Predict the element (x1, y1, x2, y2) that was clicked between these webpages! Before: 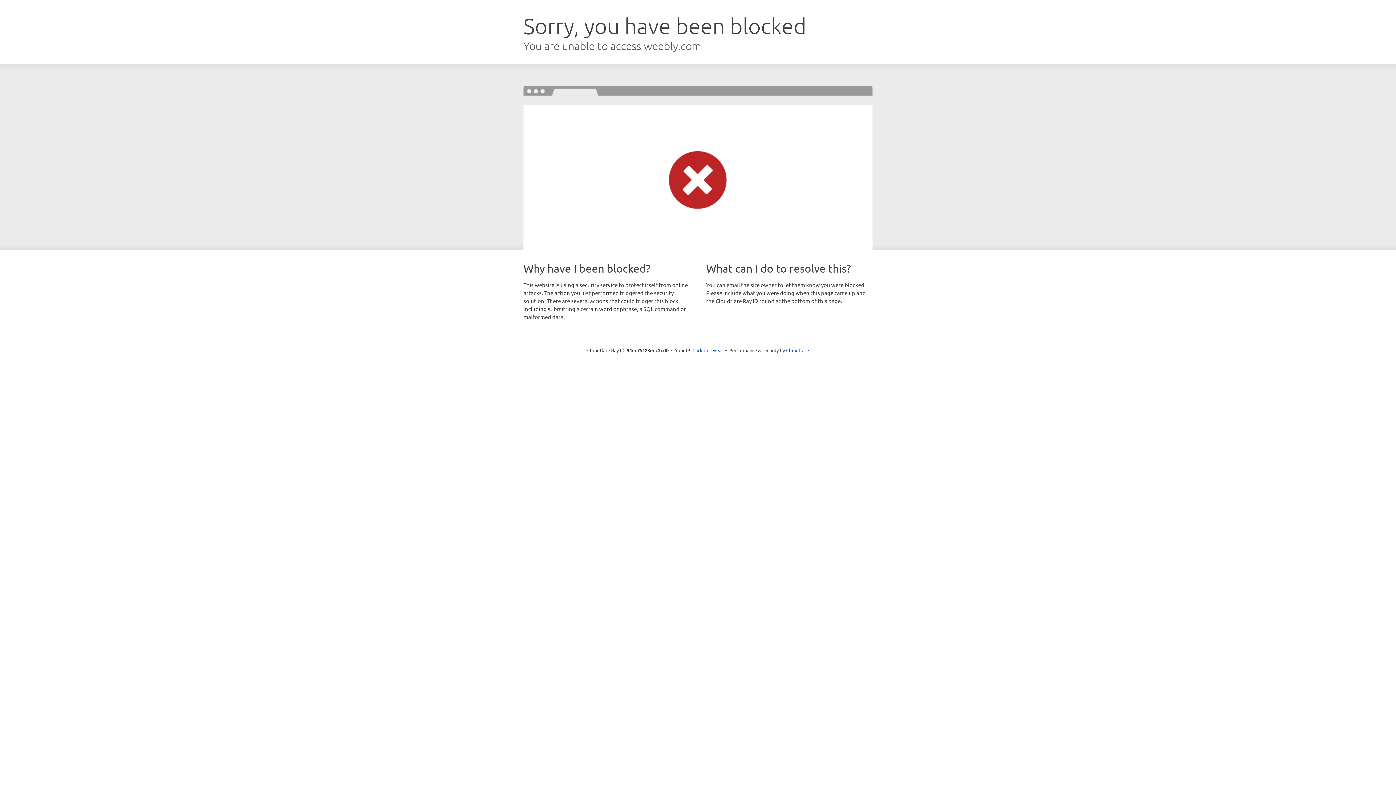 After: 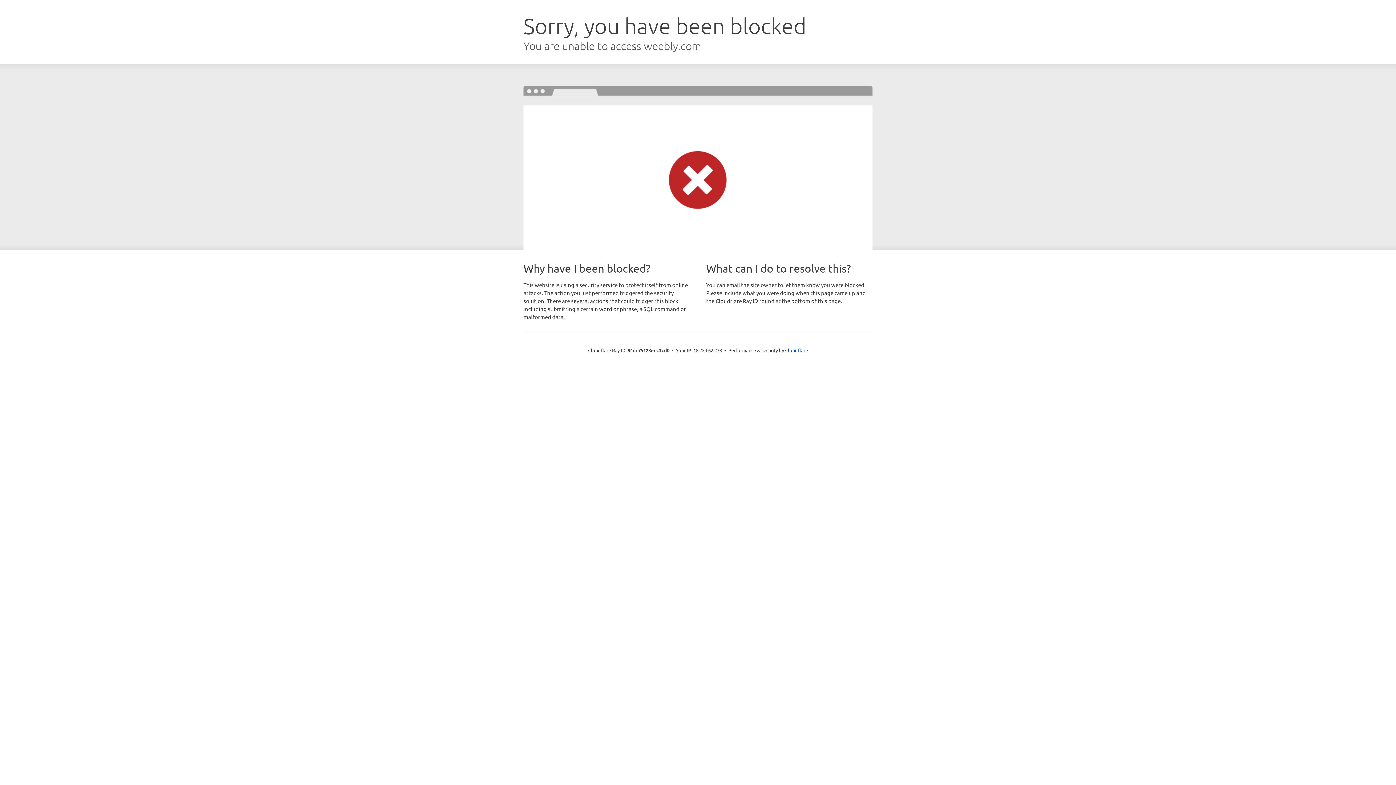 Action: label: Click to reveal bbox: (692, 346, 723, 353)